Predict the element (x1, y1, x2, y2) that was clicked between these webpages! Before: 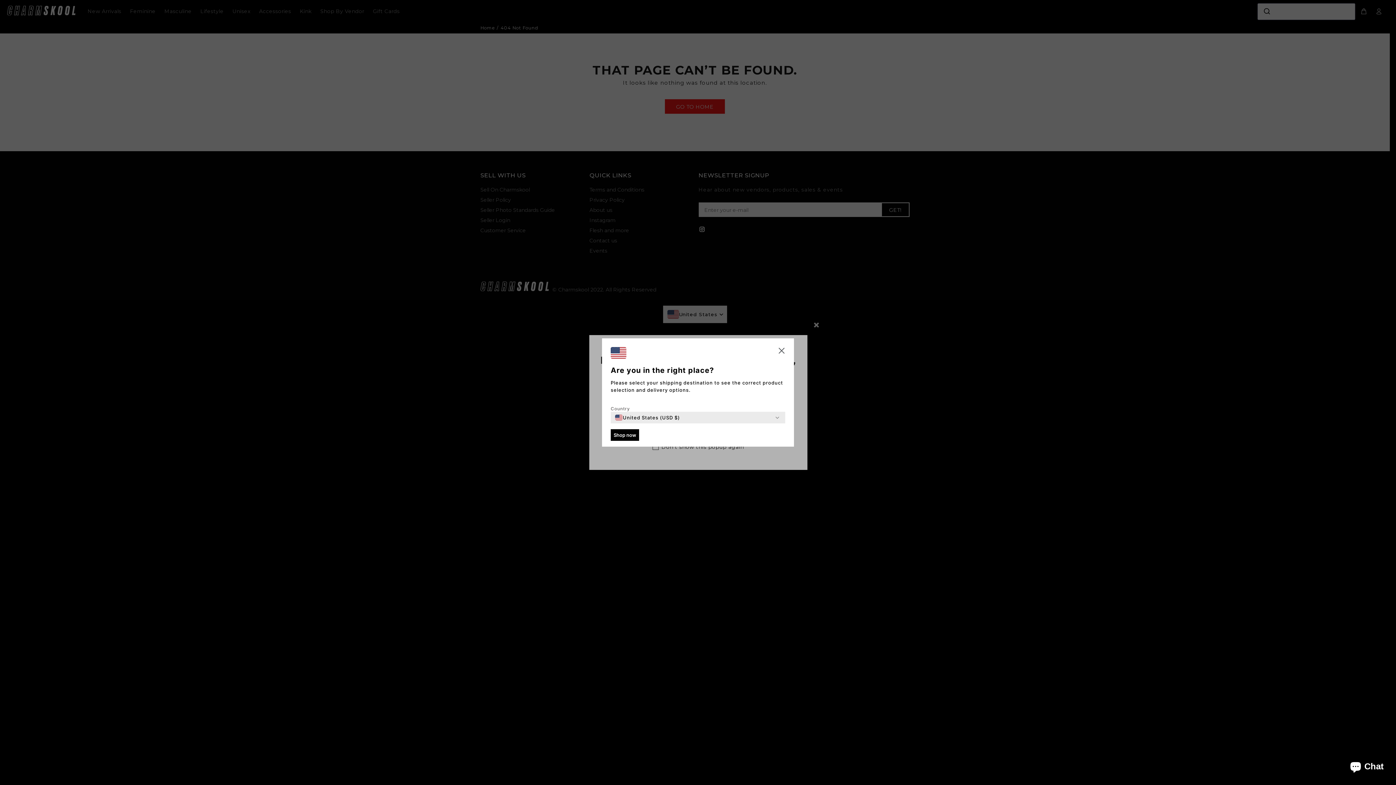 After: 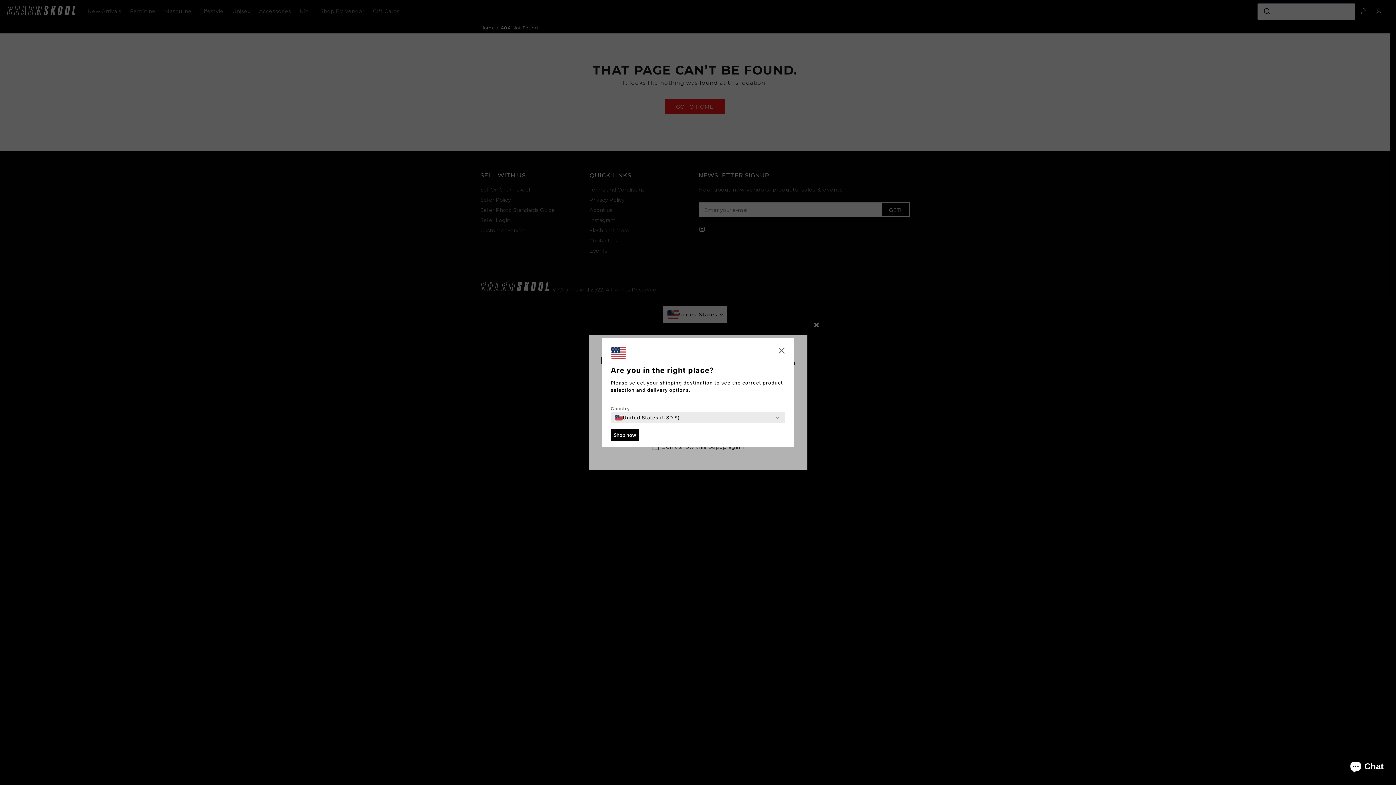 Action: bbox: (610, 429, 639, 441) label: Shop now